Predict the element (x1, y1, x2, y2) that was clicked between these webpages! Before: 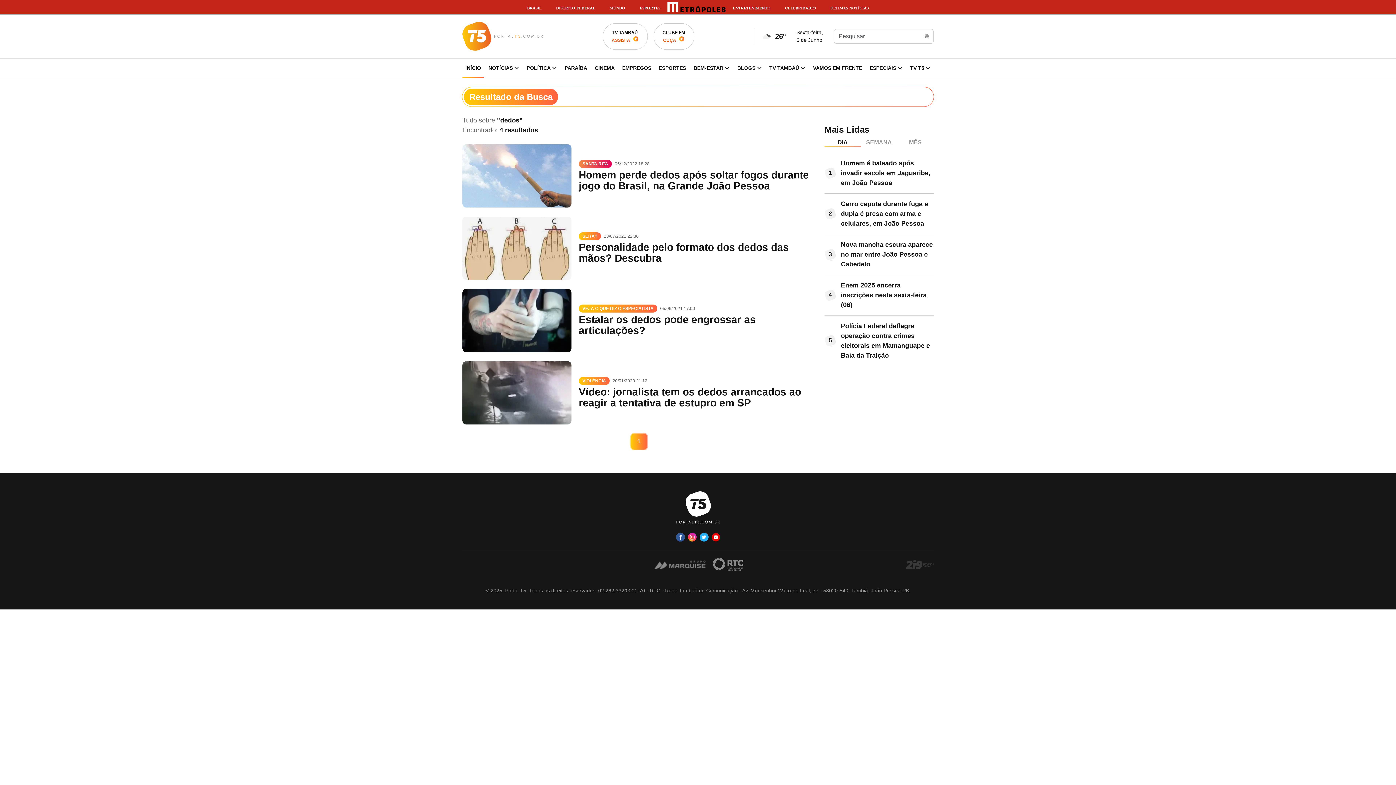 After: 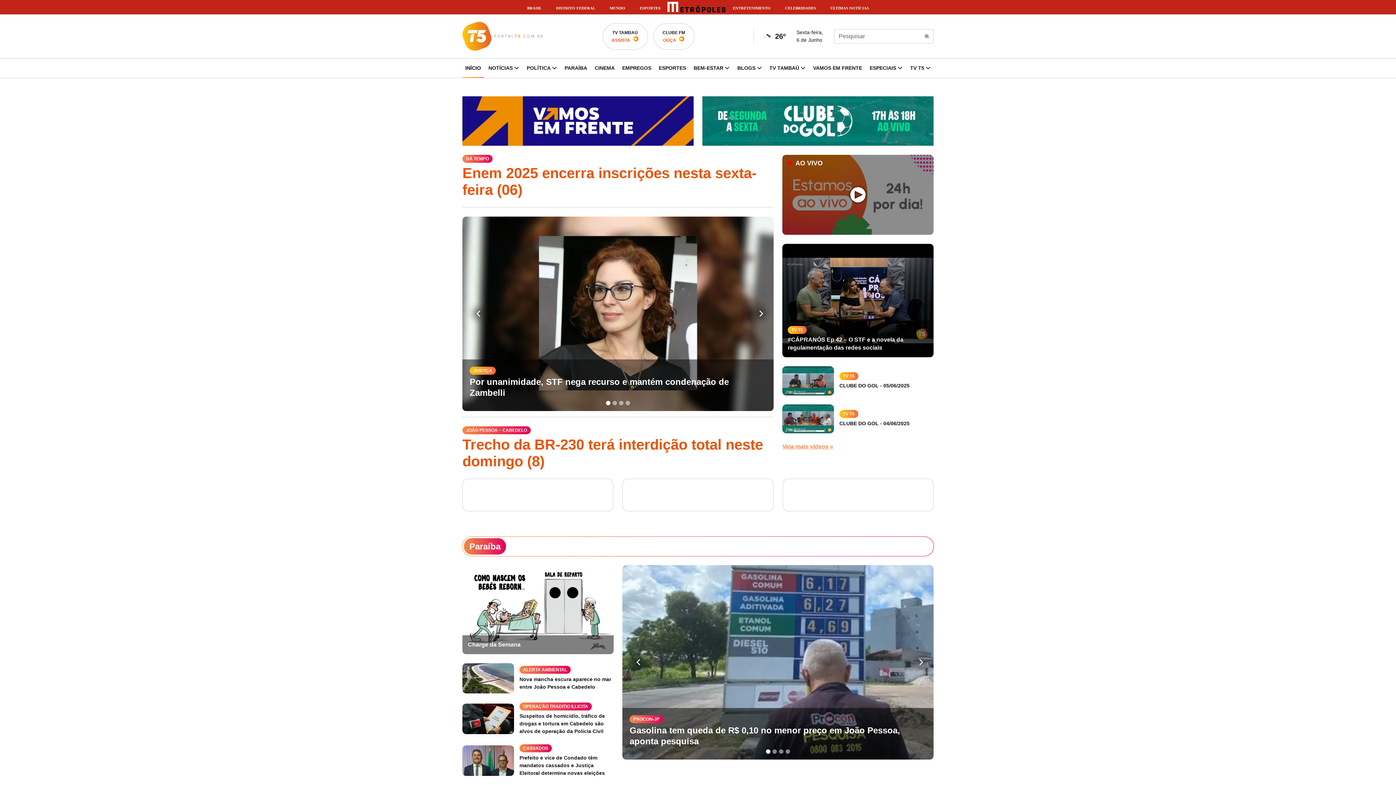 Action: bbox: (676, 491, 720, 523)